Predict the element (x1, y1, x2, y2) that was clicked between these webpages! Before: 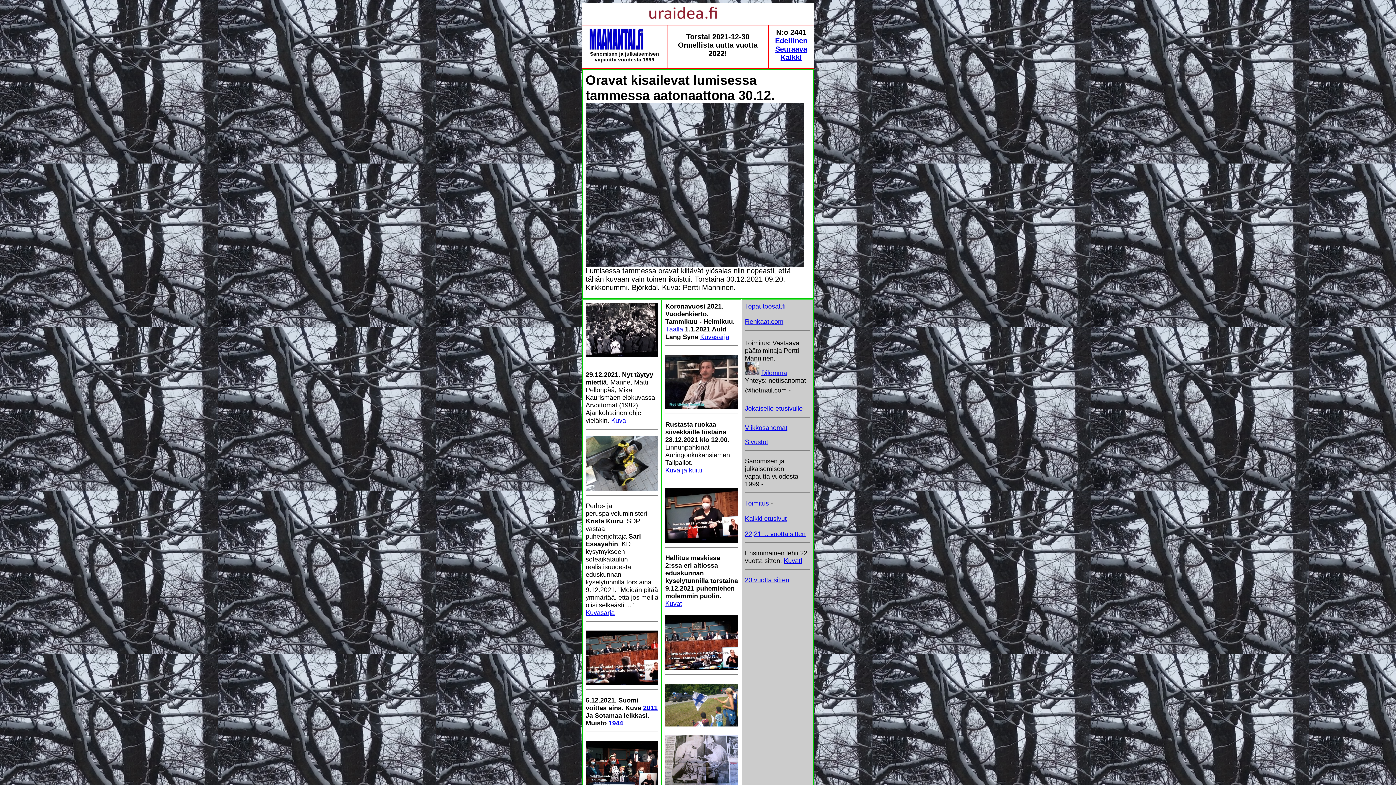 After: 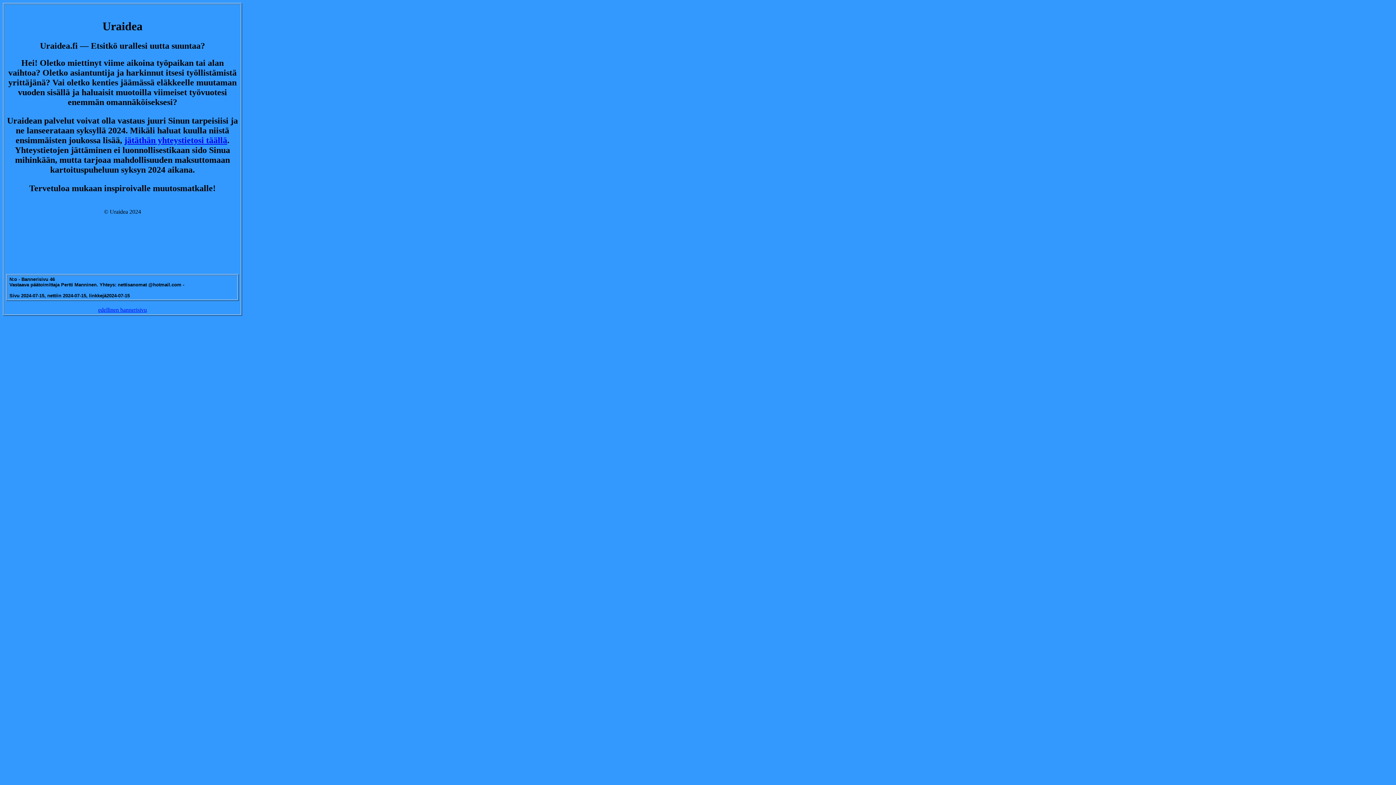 Action: bbox: (581, 16, 814, 26)